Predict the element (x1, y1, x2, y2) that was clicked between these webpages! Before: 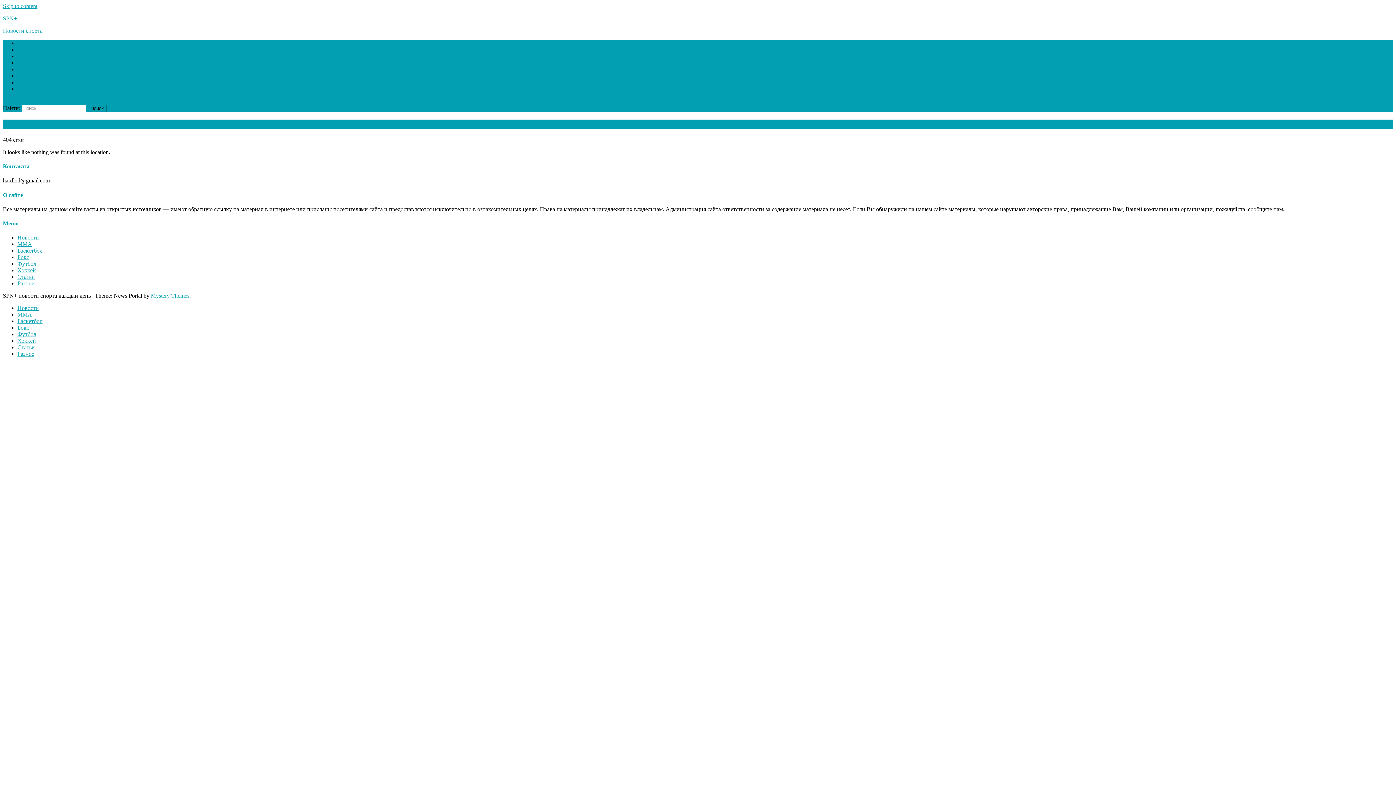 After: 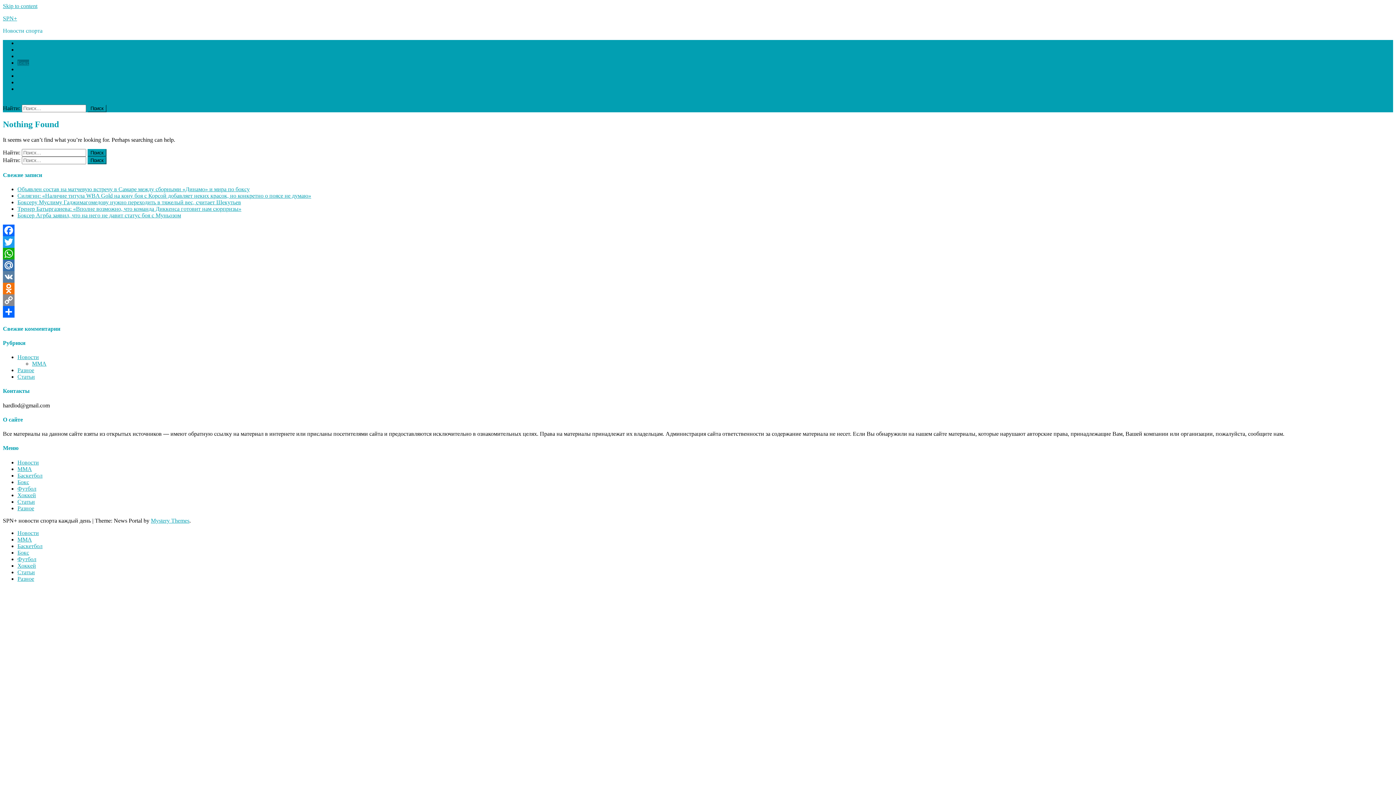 Action: bbox: (17, 59, 29, 65) label: Бокс